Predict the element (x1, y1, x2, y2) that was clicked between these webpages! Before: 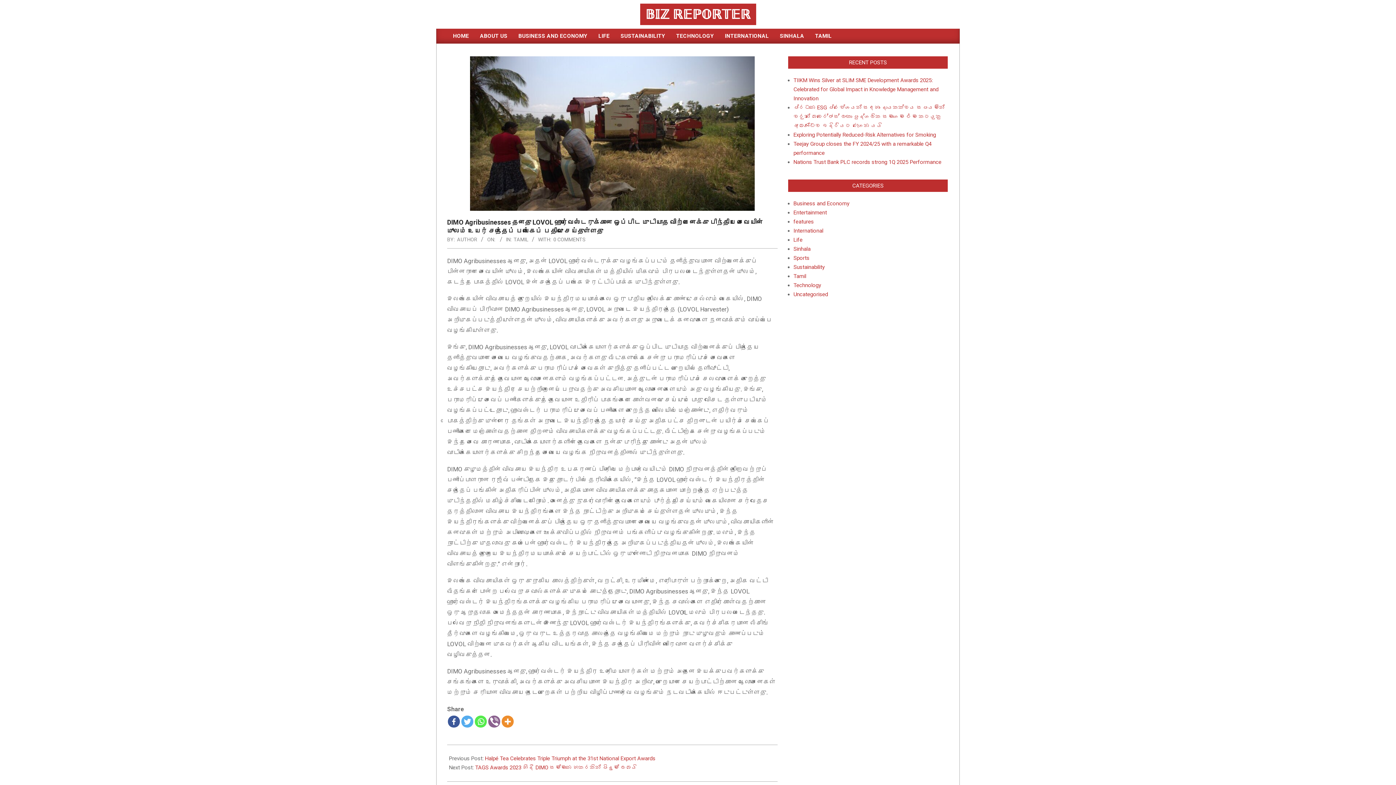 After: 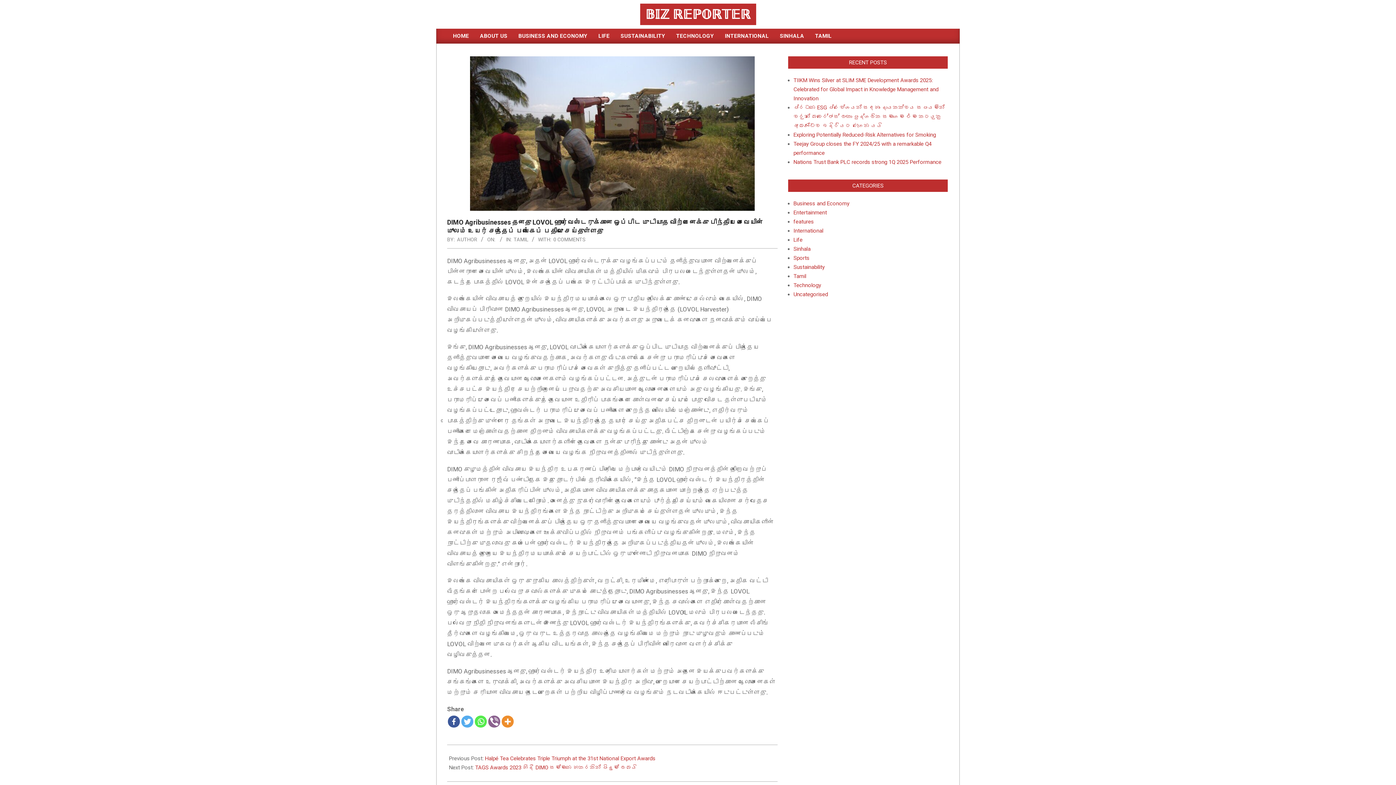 Action: label: Twitter bbox: (461, 716, 473, 728)